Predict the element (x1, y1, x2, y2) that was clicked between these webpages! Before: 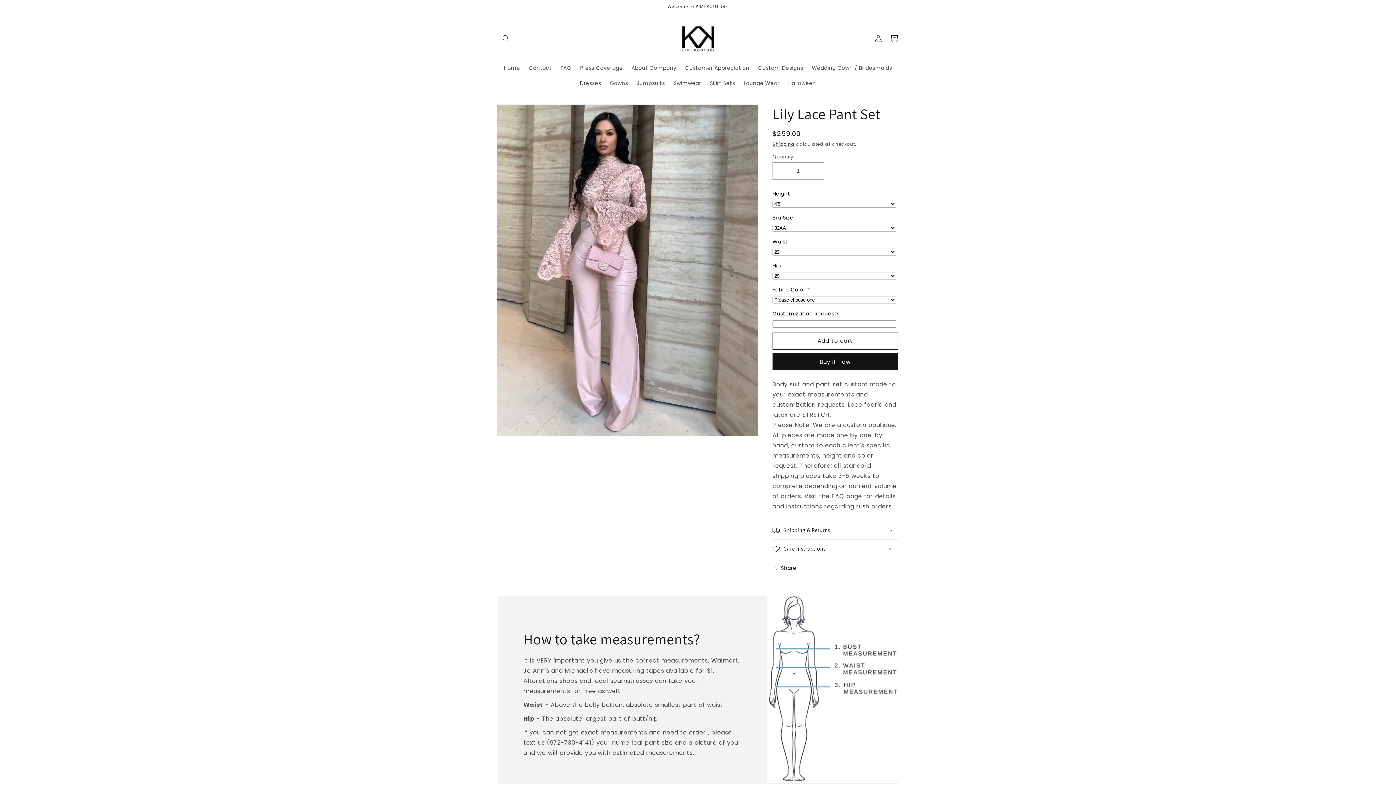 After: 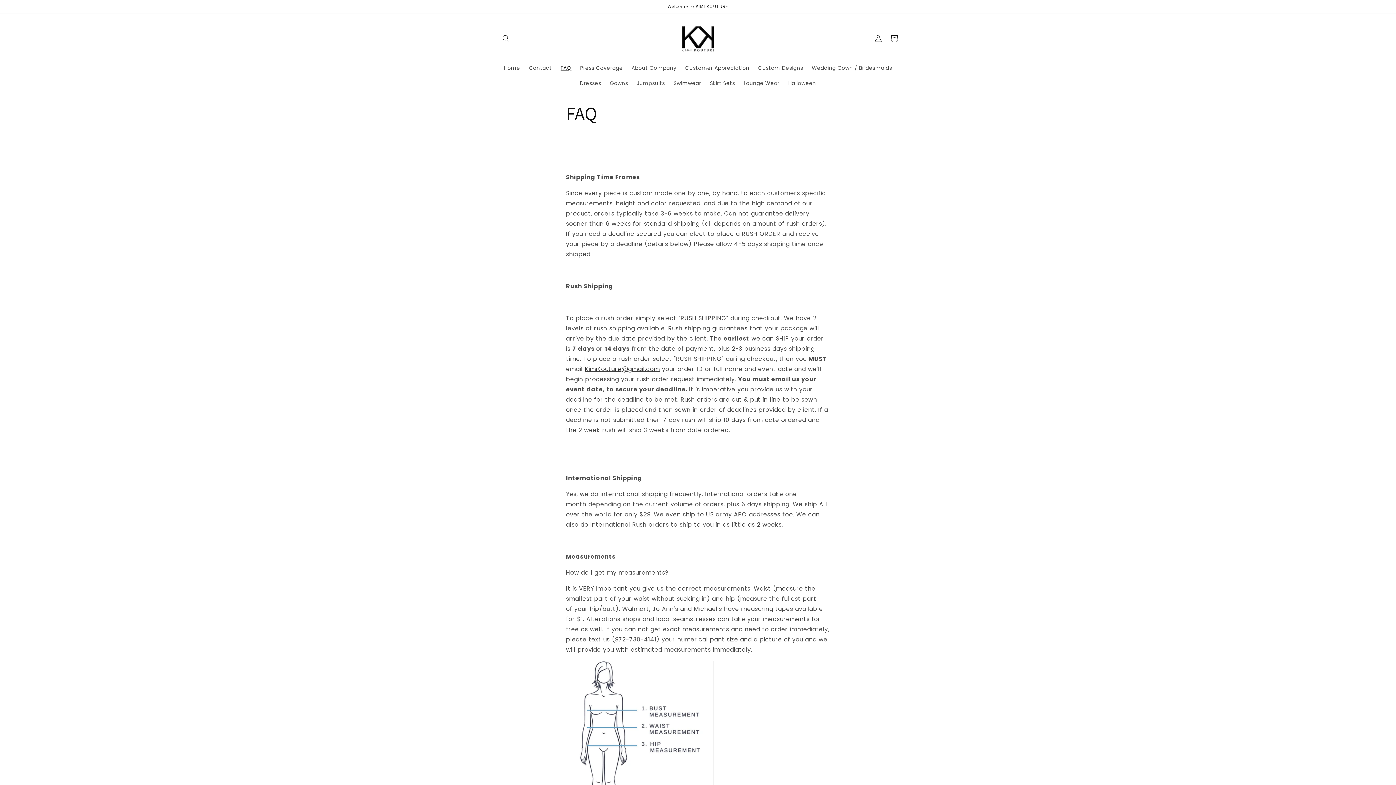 Action: label: FAQ bbox: (556, 60, 575, 75)